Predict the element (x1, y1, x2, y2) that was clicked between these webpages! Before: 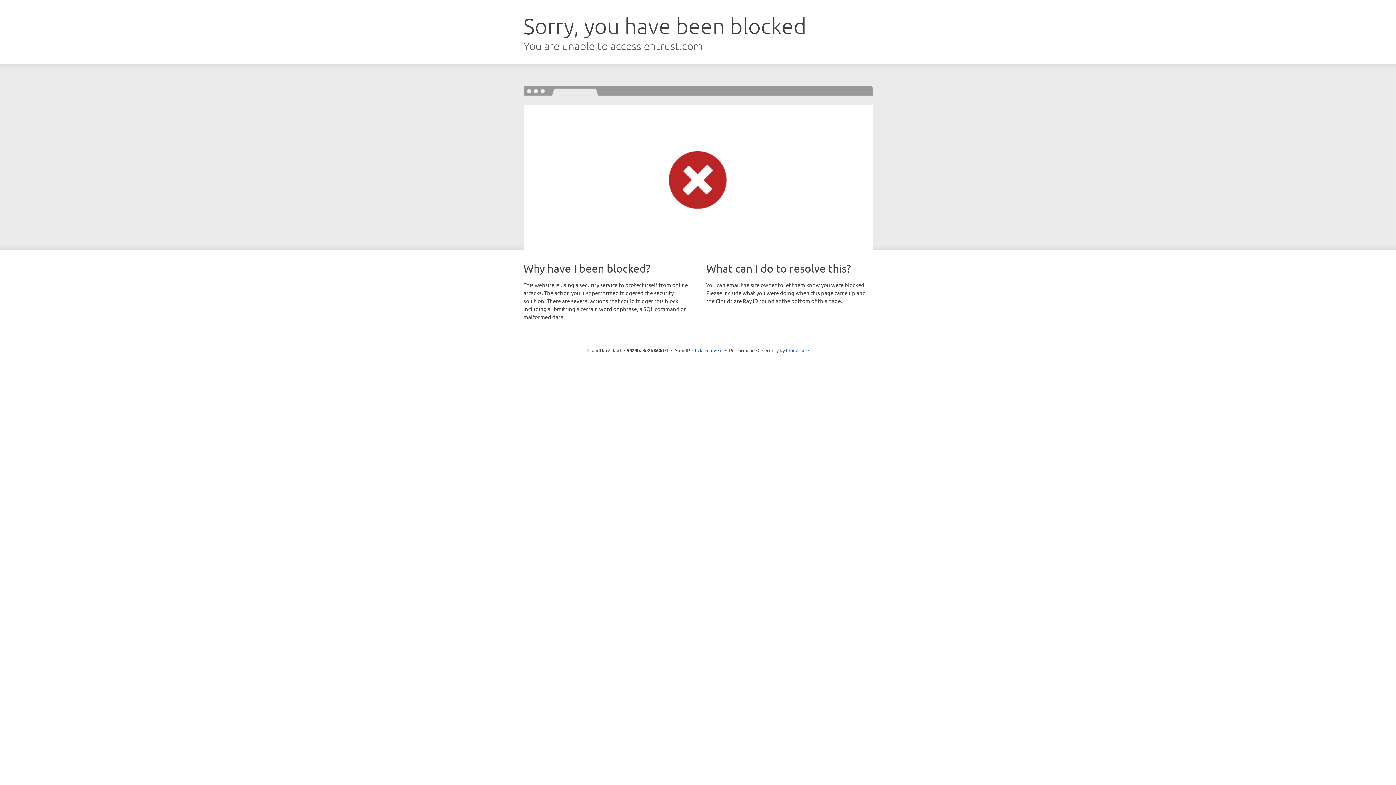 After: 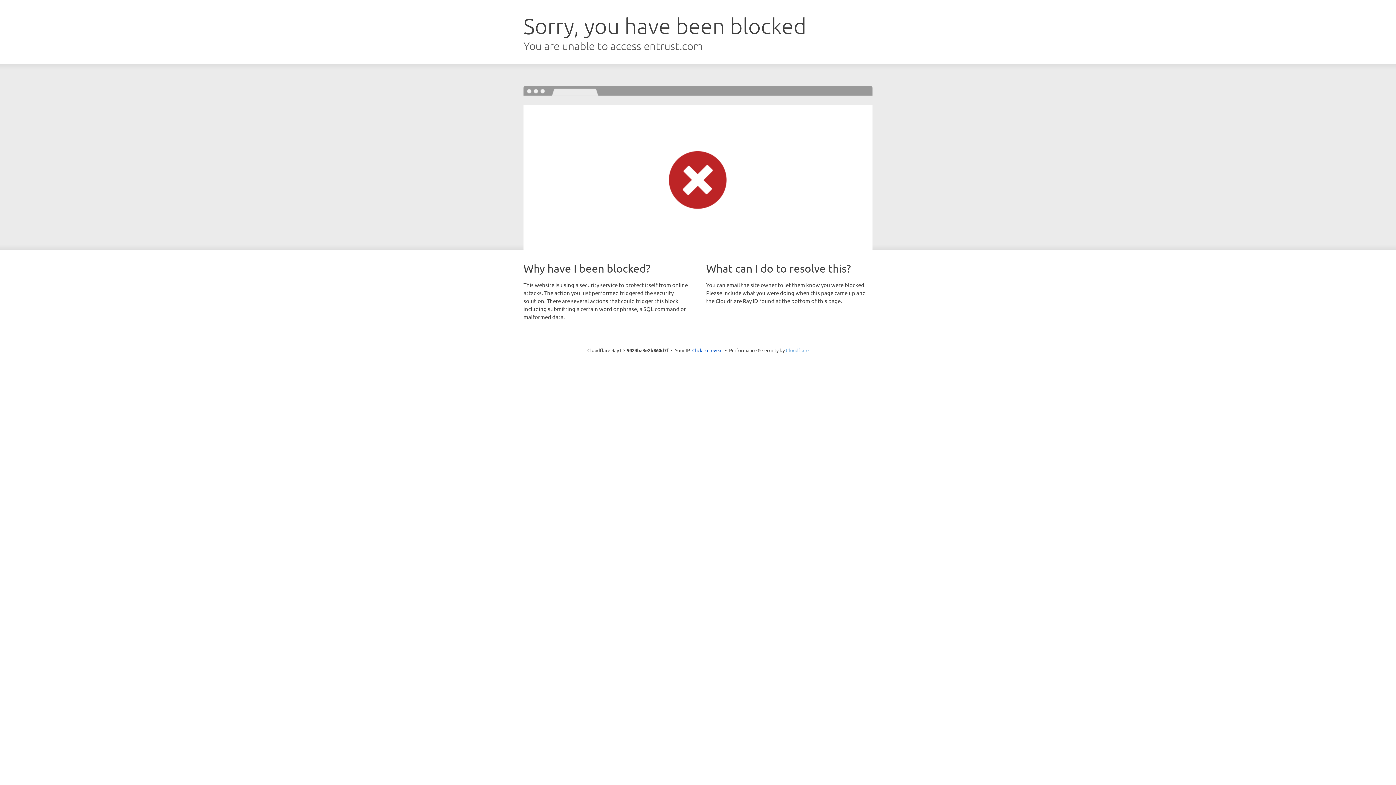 Action: bbox: (786, 347, 808, 353) label: Cloudflare